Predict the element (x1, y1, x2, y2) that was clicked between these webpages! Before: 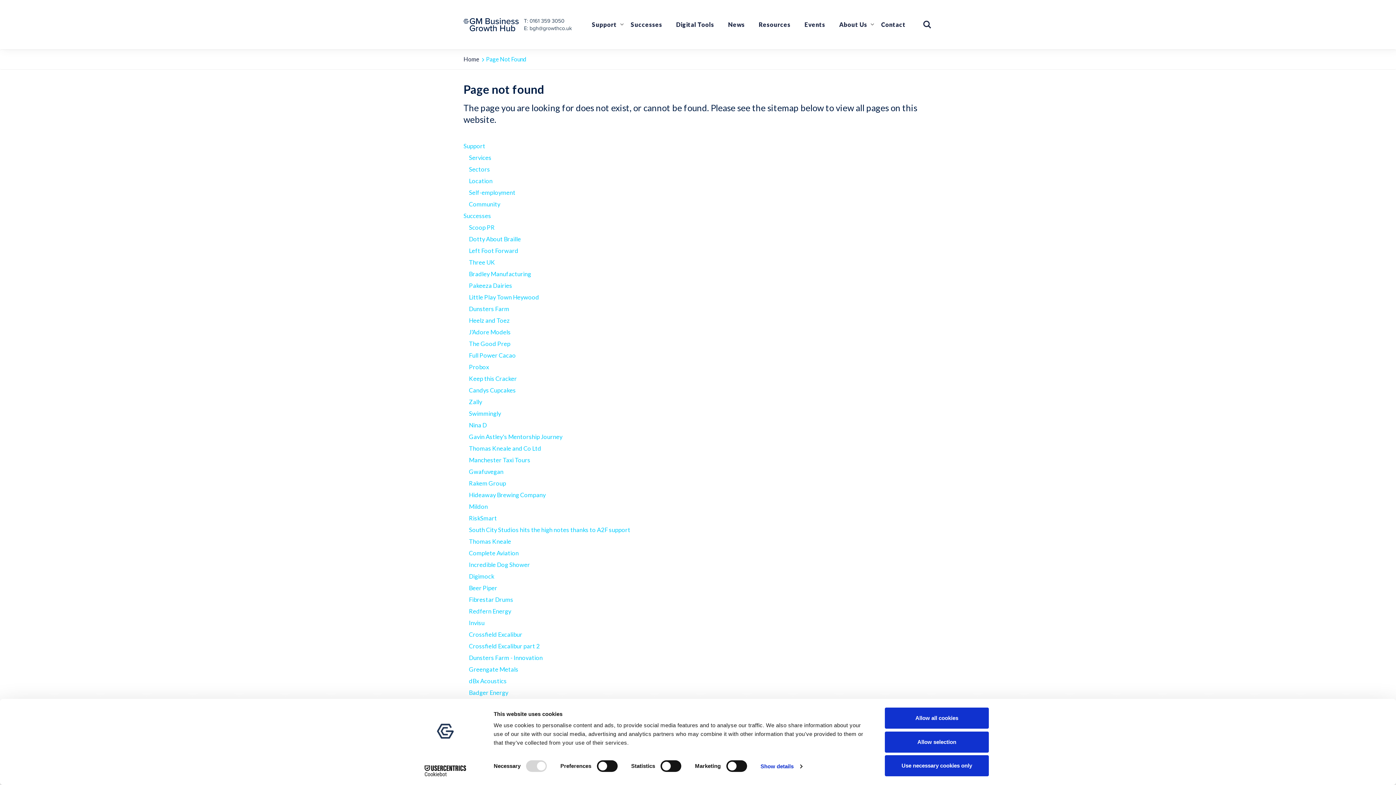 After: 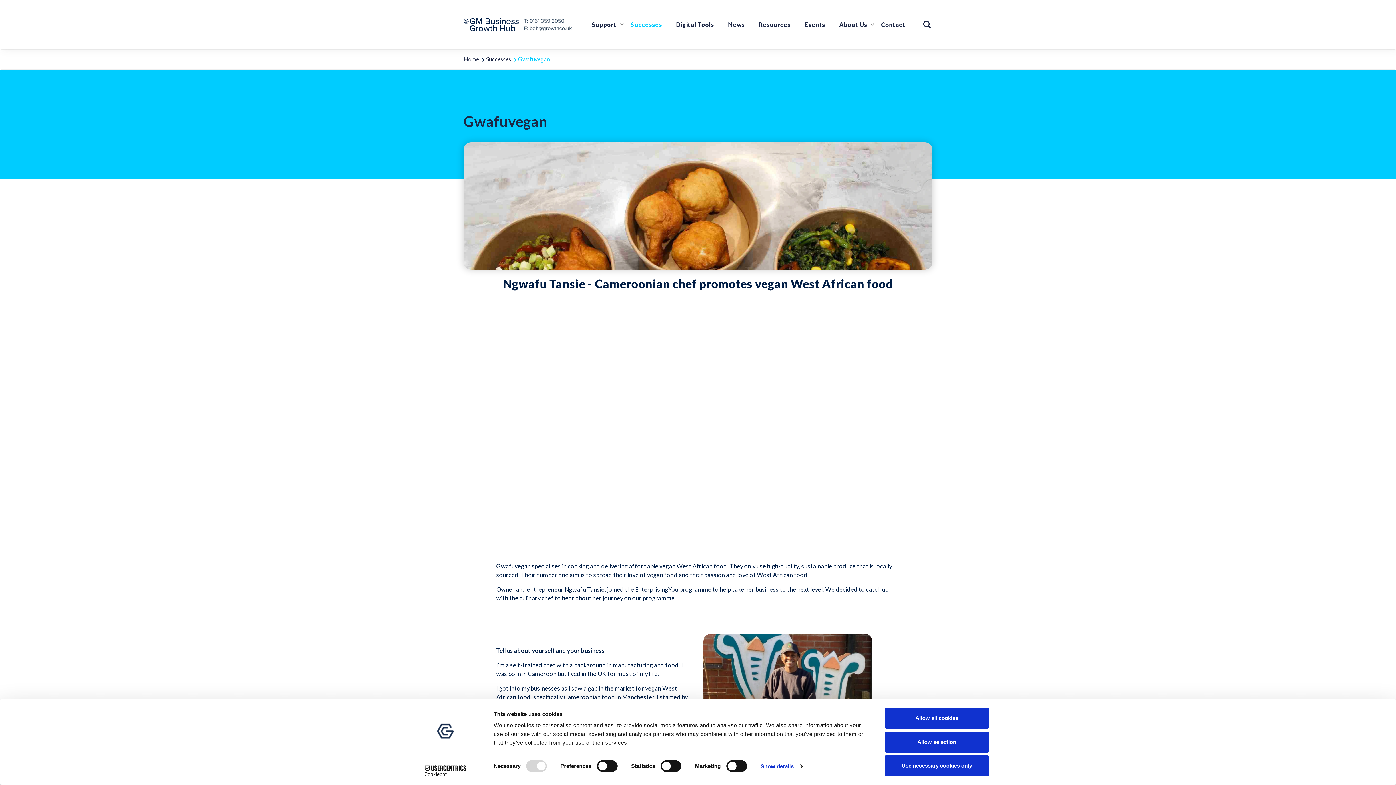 Action: bbox: (469, 468, 503, 475) label: Gwafuvegan